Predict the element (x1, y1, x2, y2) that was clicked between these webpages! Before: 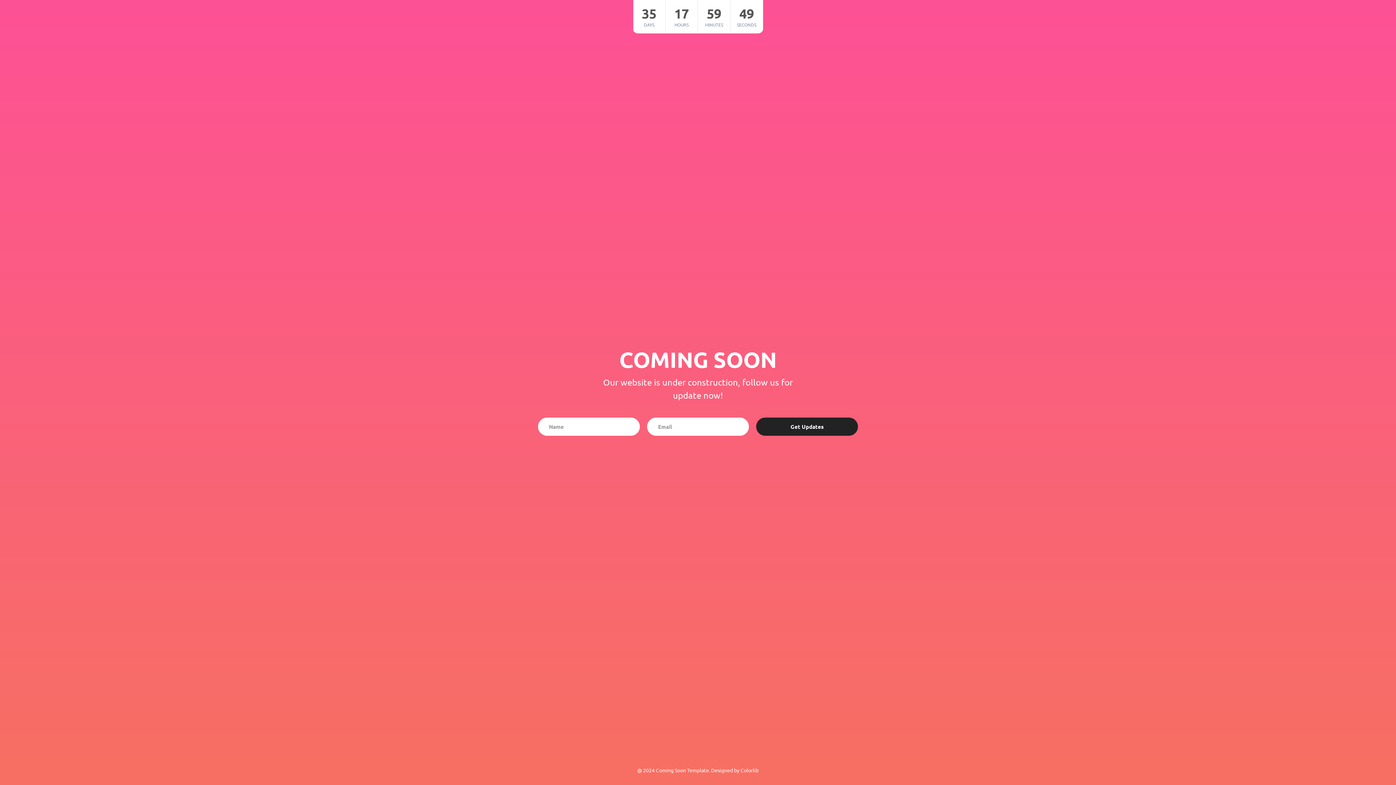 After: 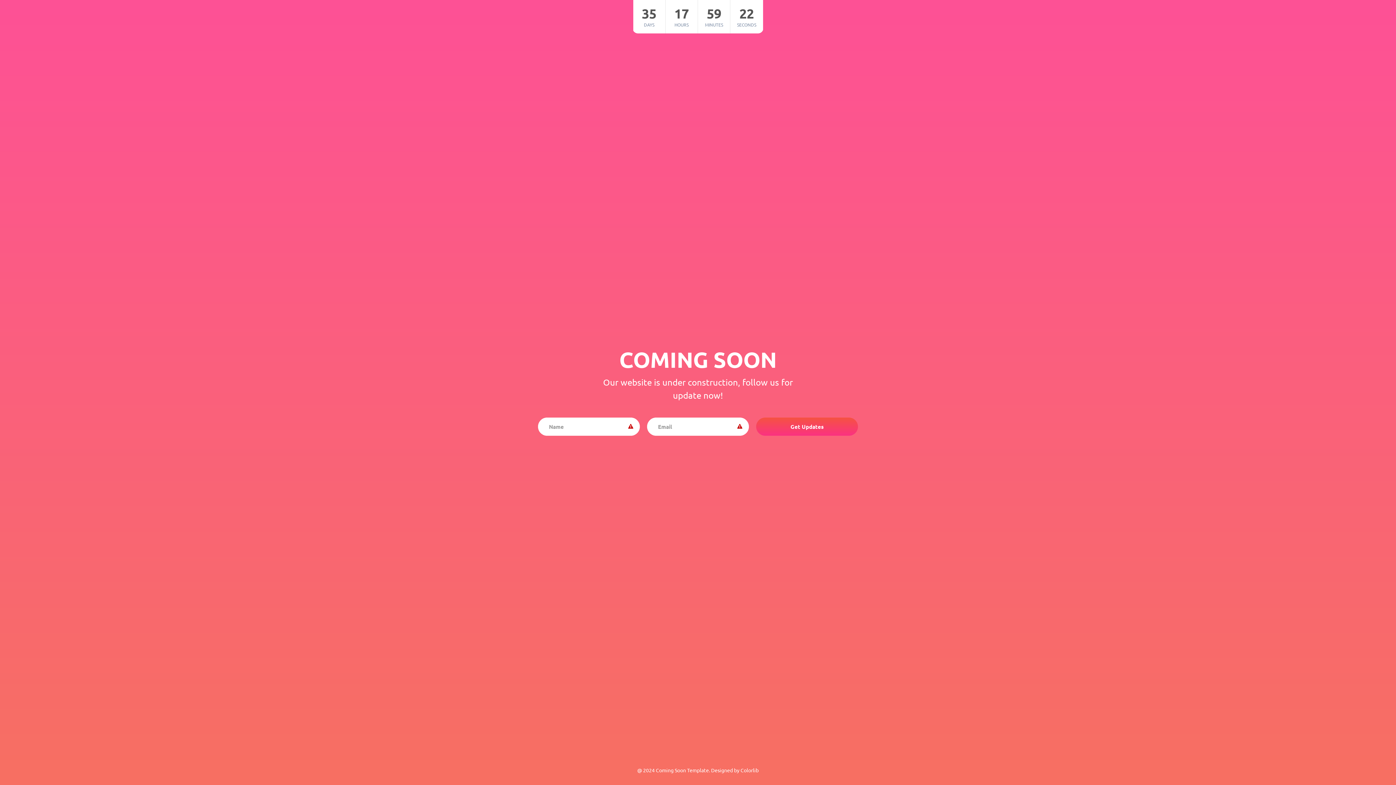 Action: bbox: (756, 417, 858, 436) label: Get Updates